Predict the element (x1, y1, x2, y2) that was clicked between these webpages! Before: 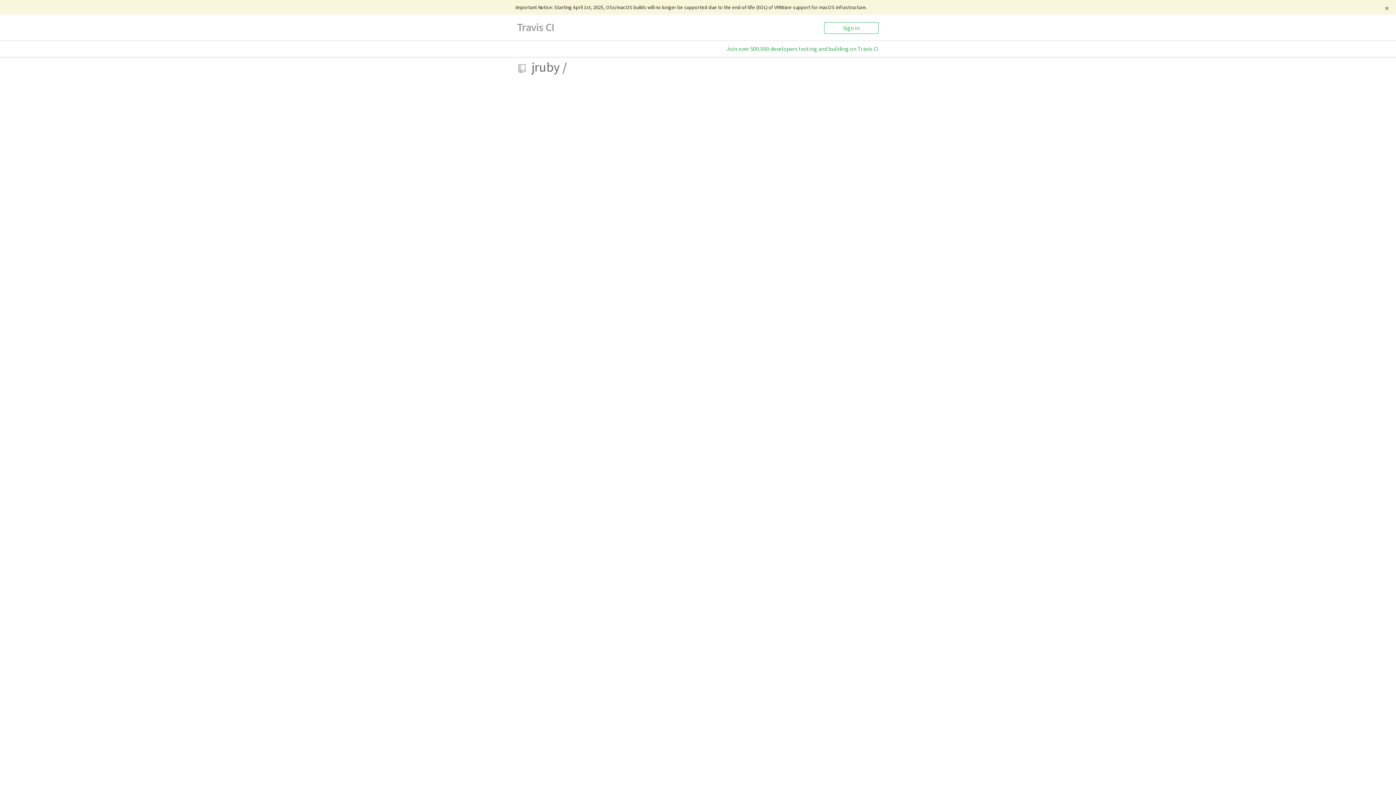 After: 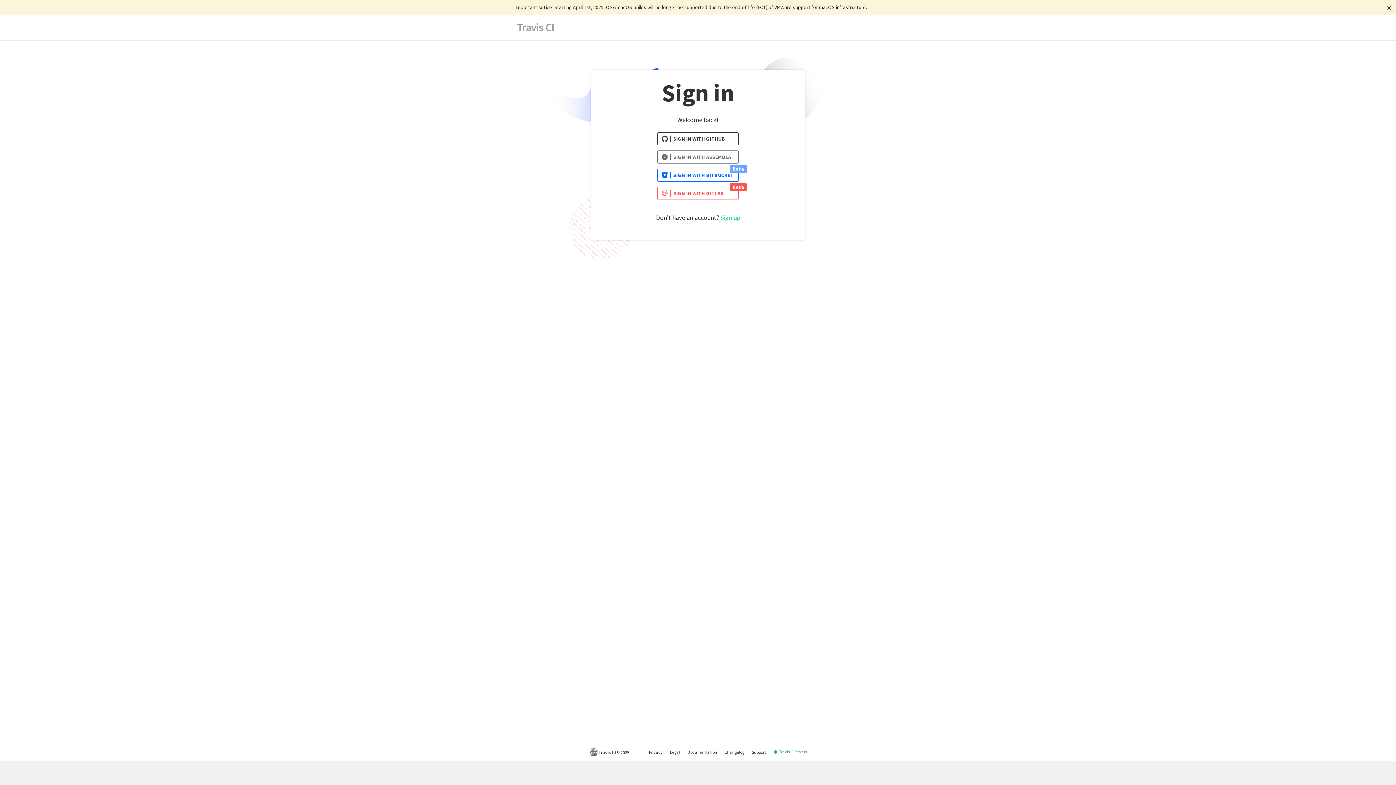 Action: label: Sign in bbox: (824, 22, 878, 33)